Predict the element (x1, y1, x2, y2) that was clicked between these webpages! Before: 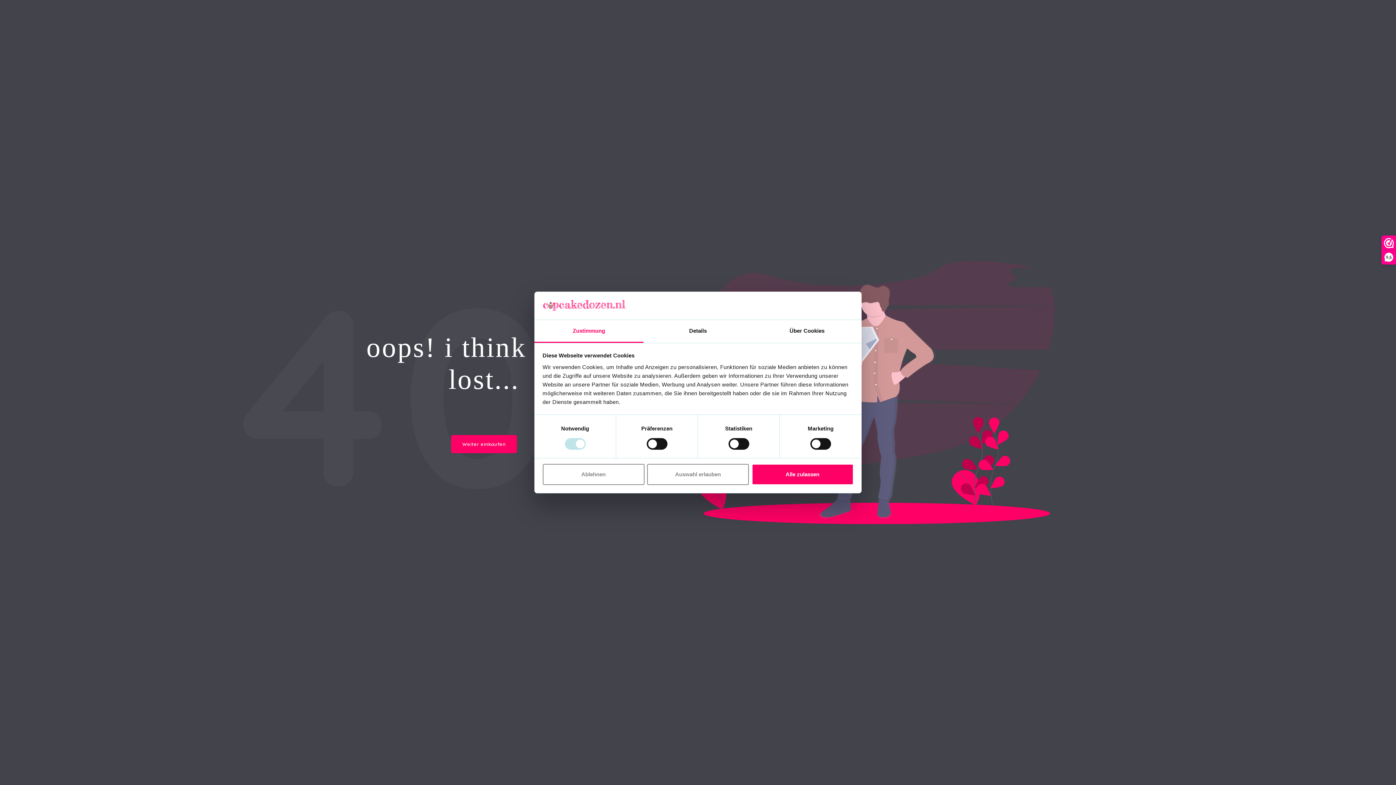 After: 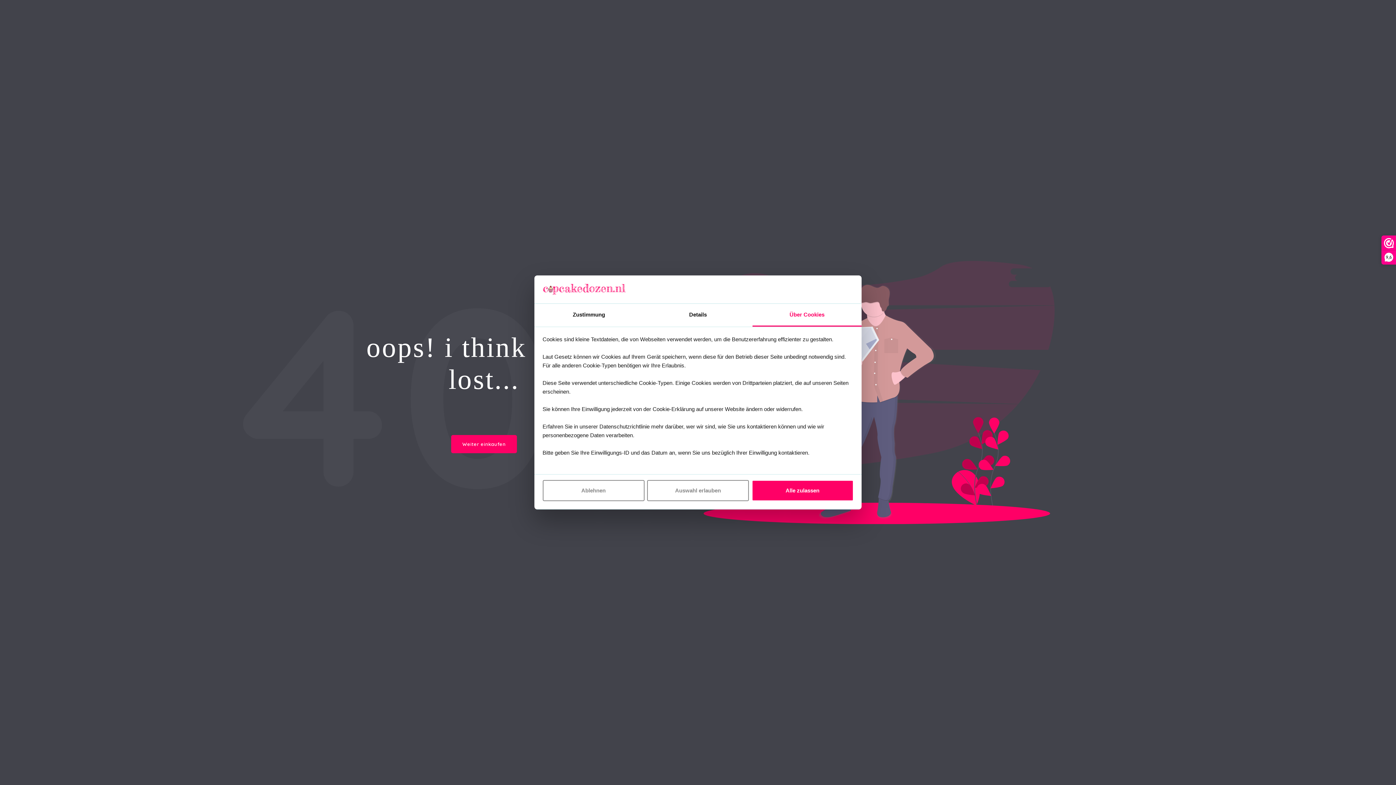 Action: label: Über Cookies bbox: (752, 320, 861, 343)